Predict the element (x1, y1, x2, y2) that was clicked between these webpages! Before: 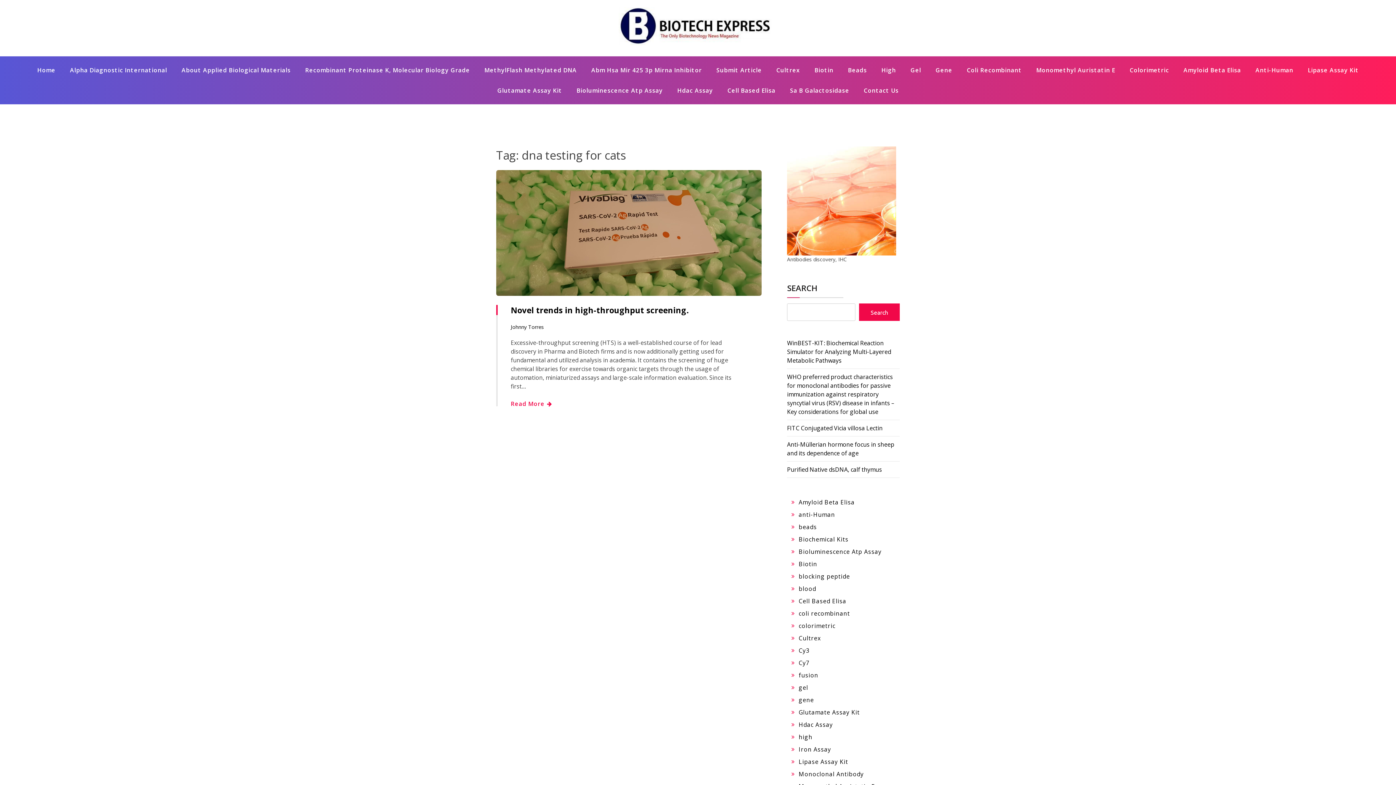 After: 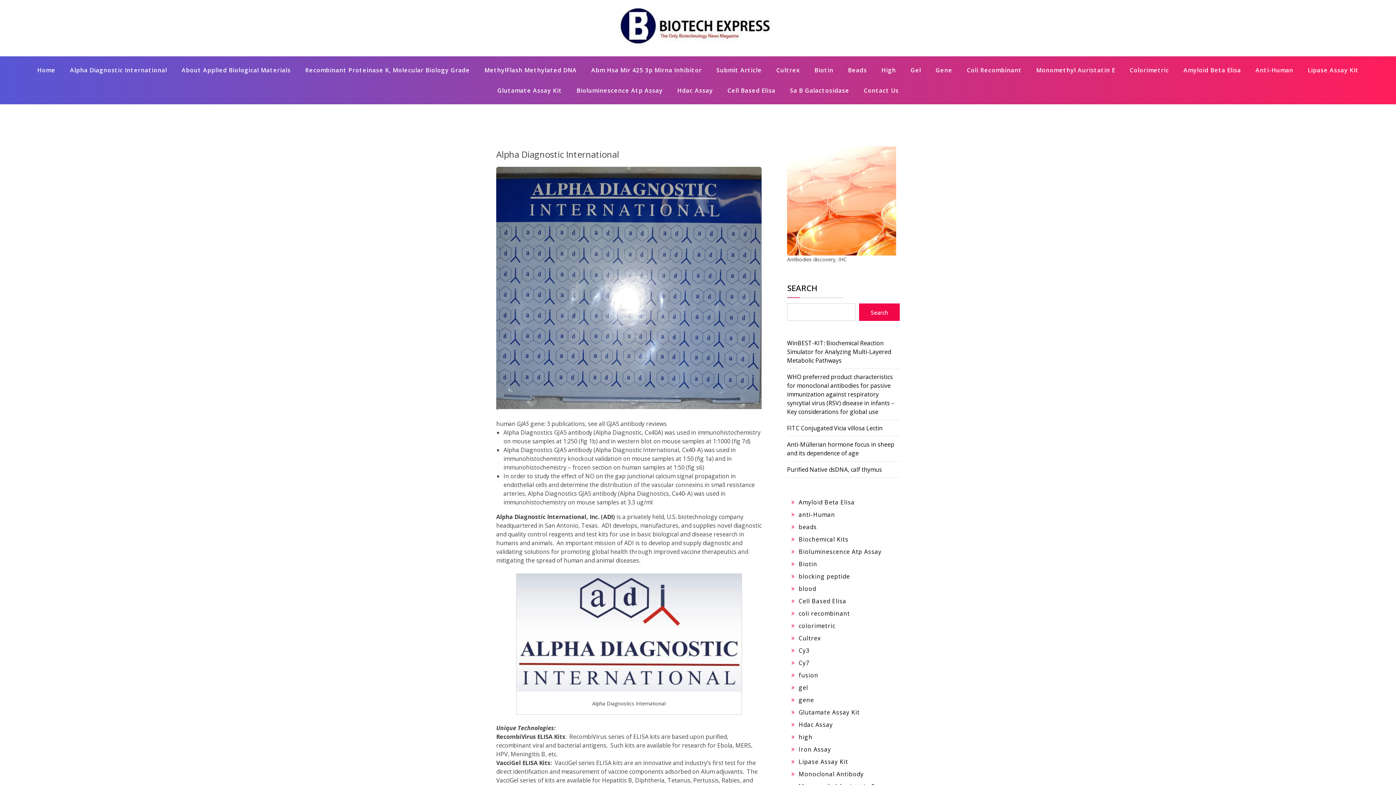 Action: bbox: (62, 60, 174, 80) label: Alpha Diagnostic International